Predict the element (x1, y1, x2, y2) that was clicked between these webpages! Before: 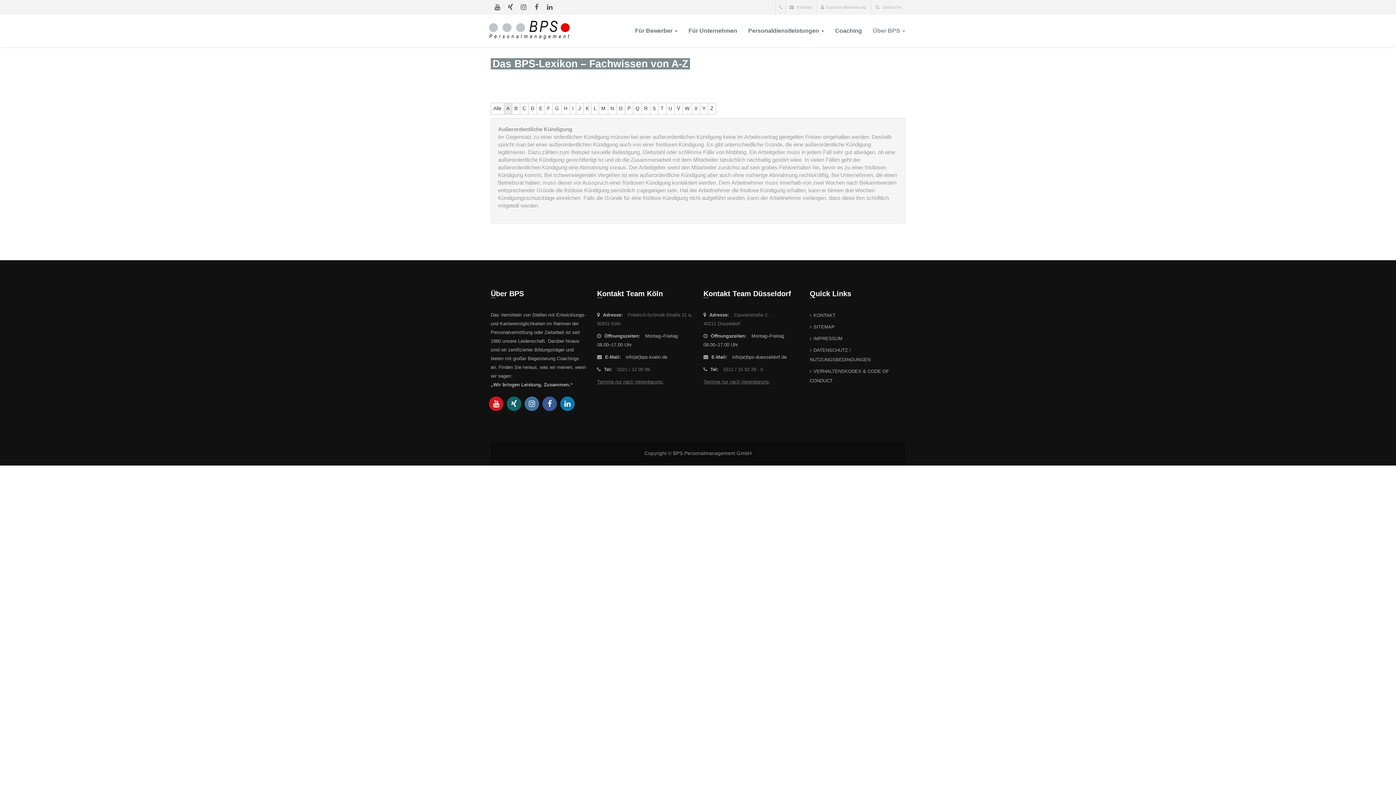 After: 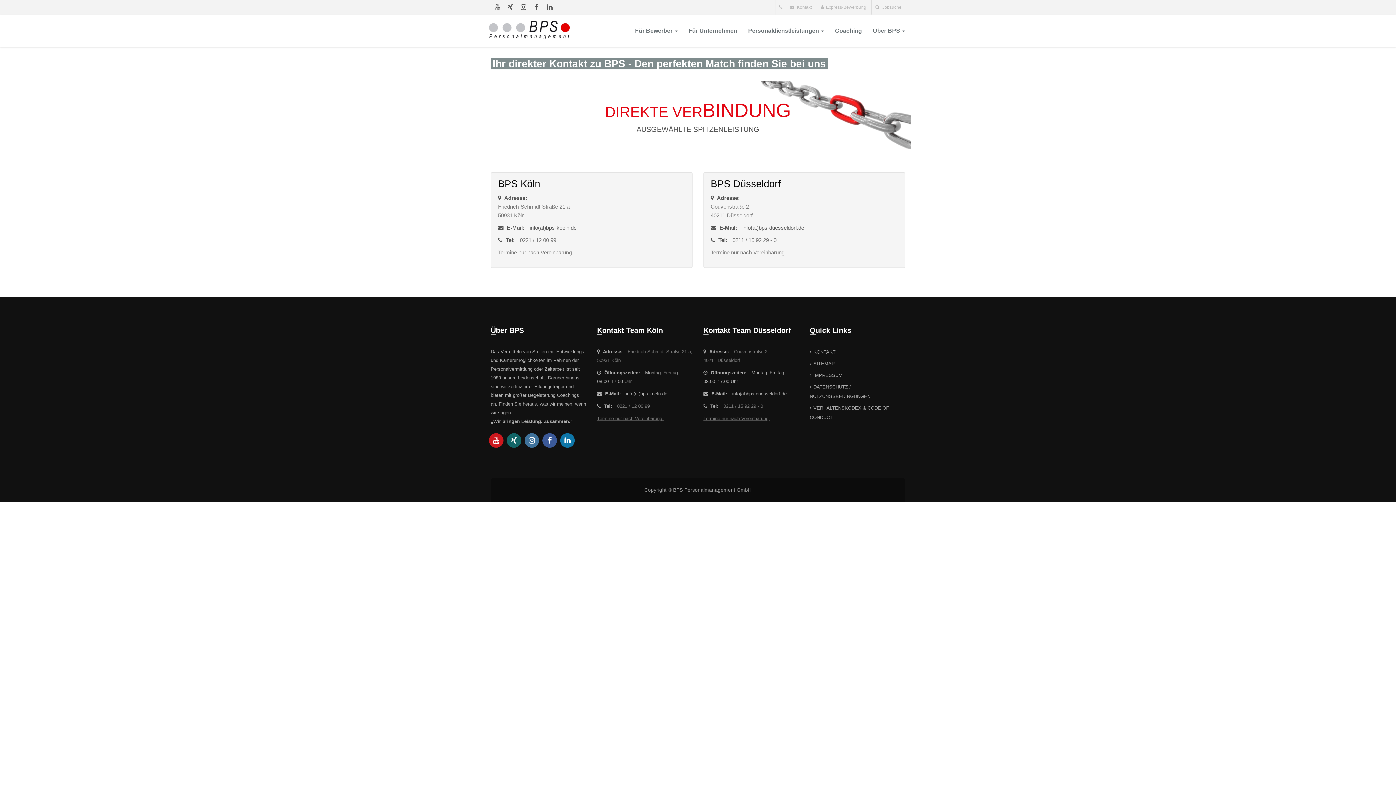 Action: bbox: (789, 4, 812, 9) label:  Kontakt